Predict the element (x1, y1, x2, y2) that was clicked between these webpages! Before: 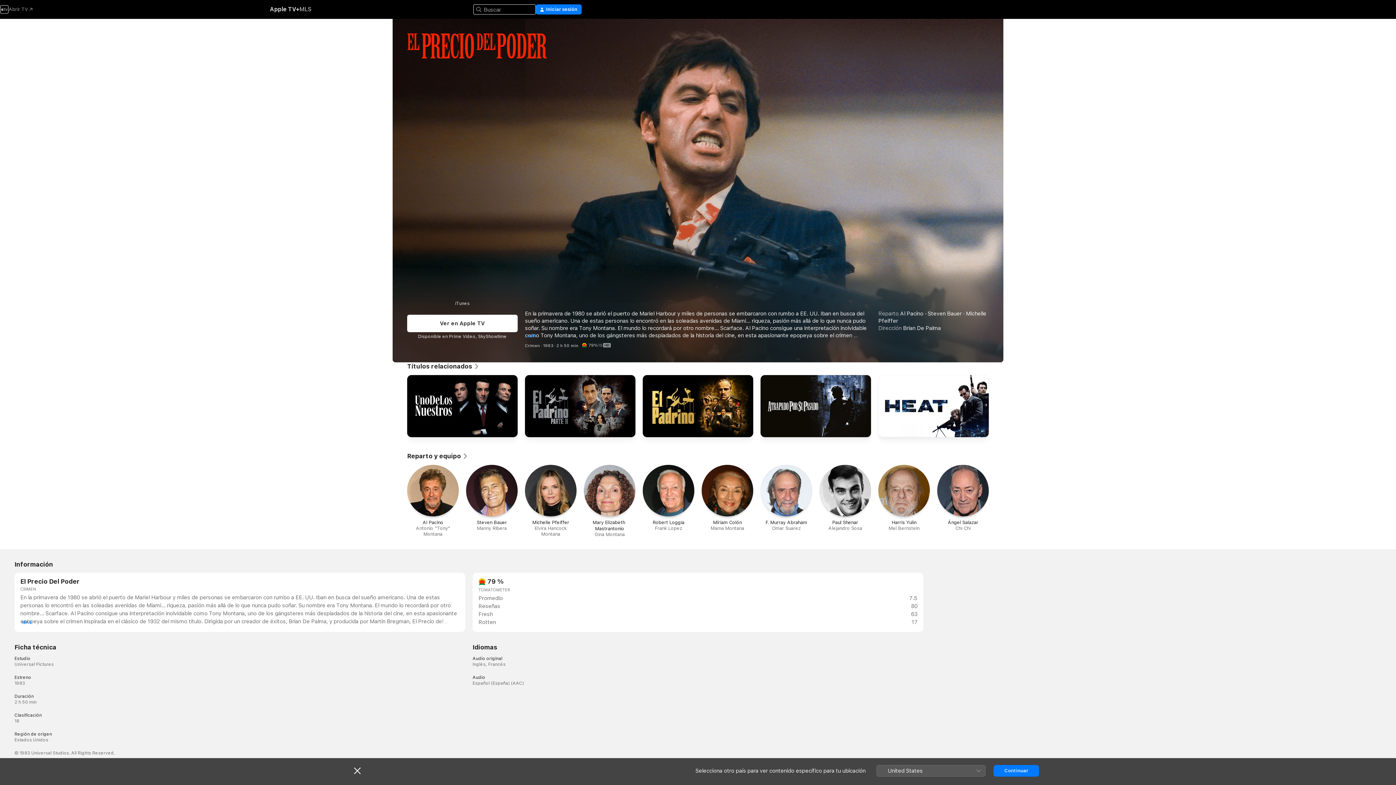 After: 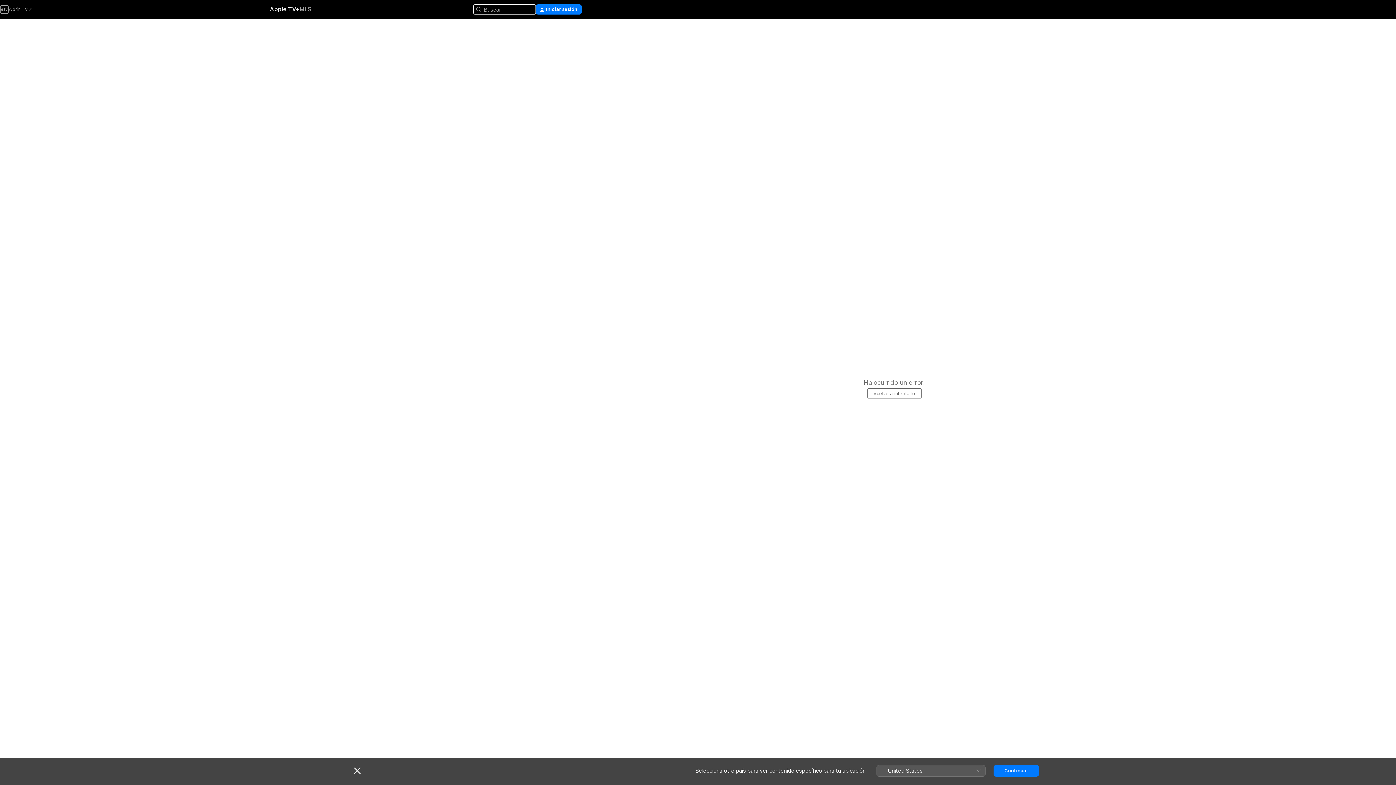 Action: bbox: (407, 465, 458, 537) label: Al Pacino

Antonio "Tony" Montana